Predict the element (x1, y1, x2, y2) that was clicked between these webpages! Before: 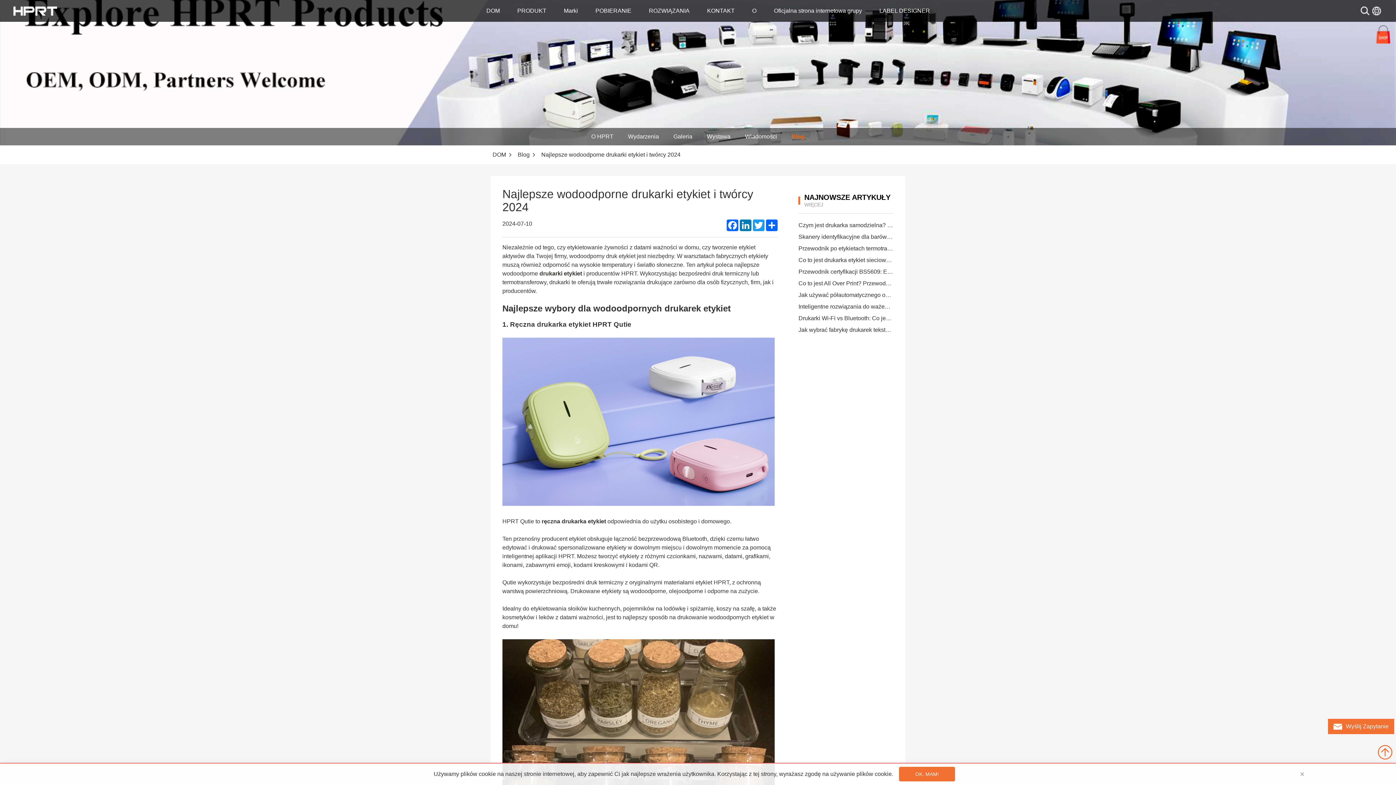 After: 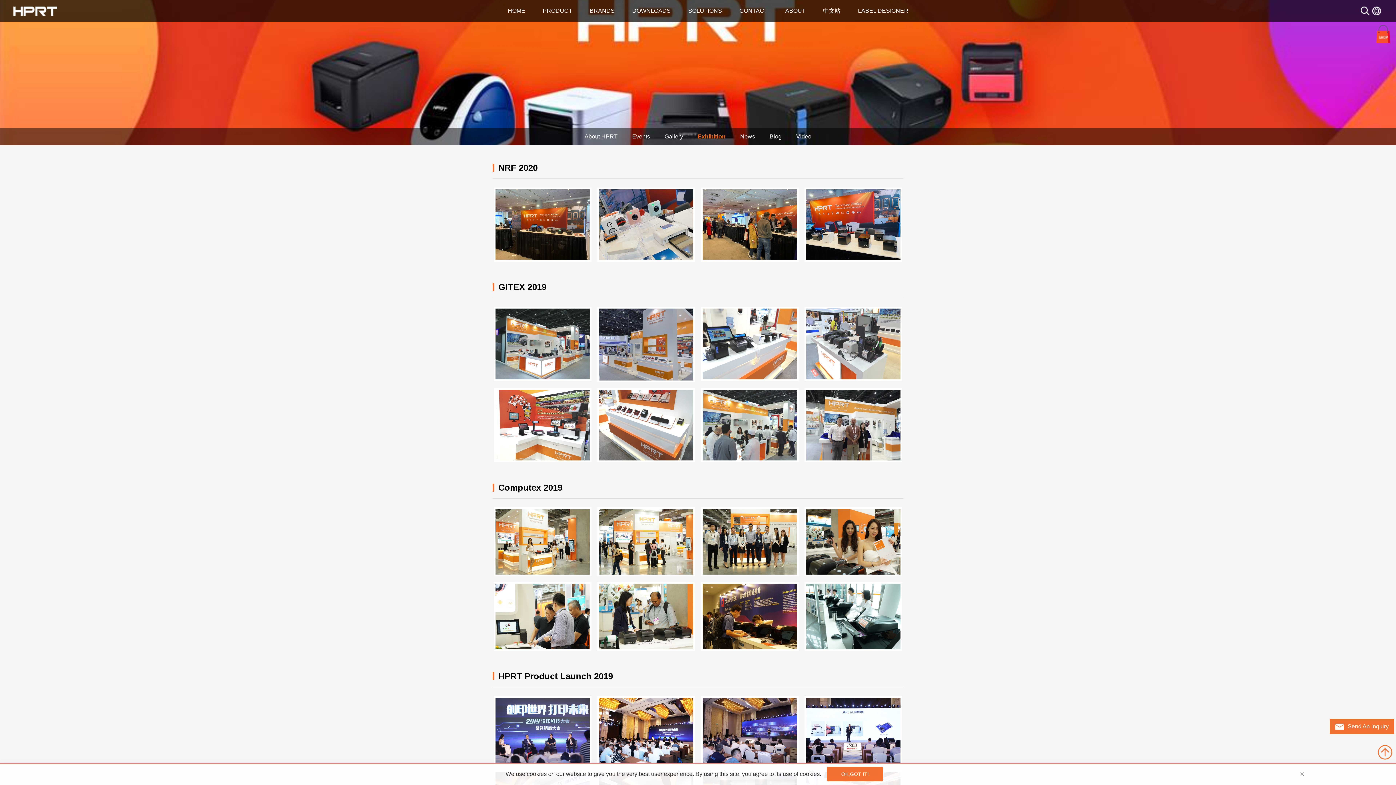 Action: bbox: (699, 130, 738, 142) label: Wystawa